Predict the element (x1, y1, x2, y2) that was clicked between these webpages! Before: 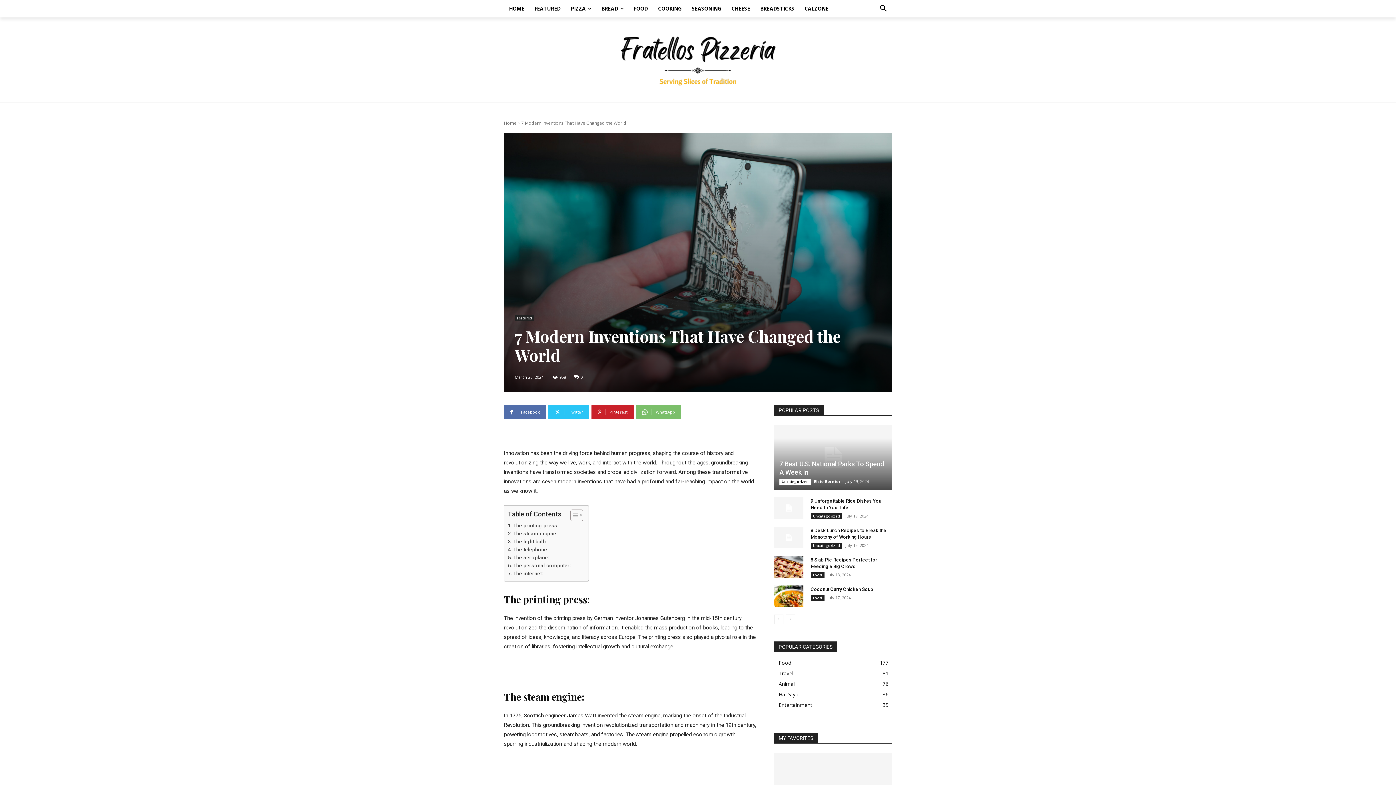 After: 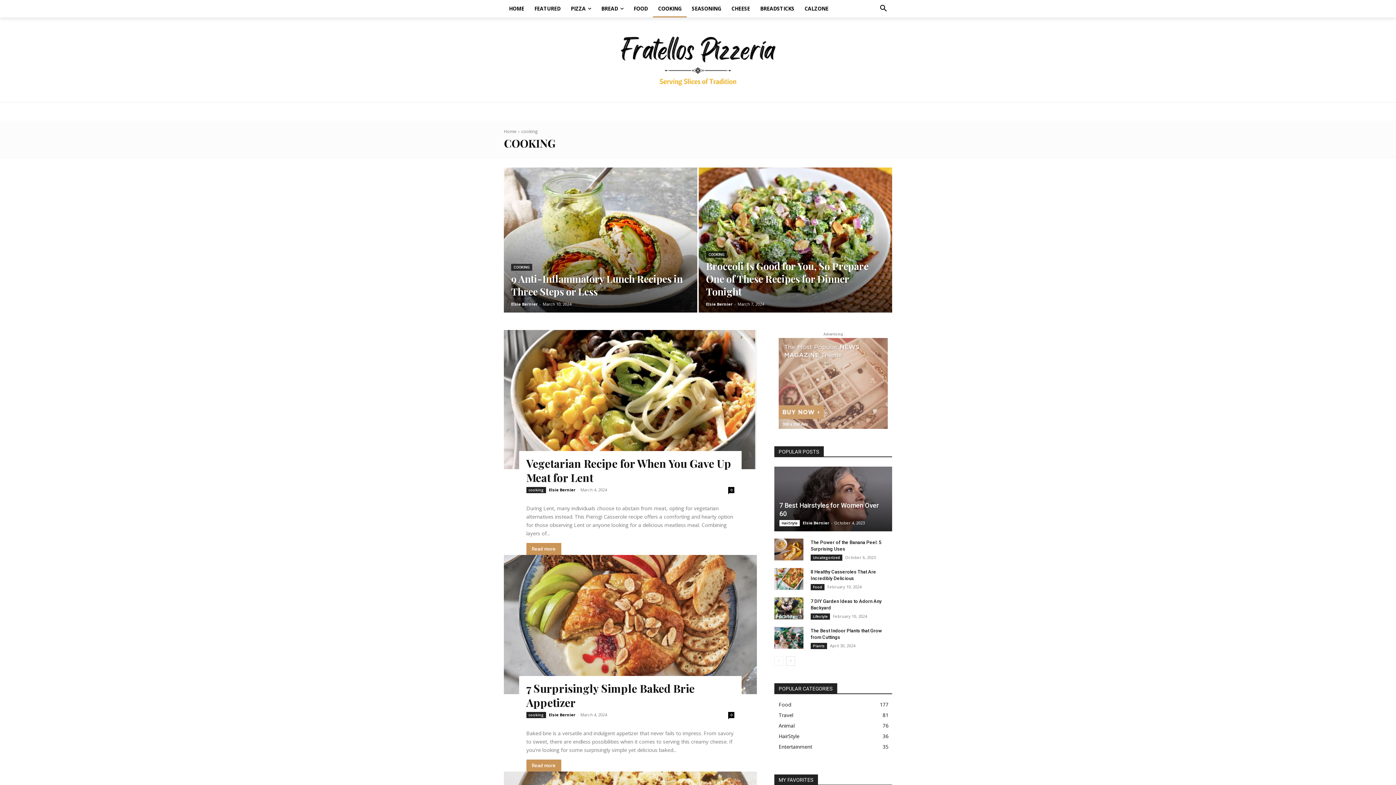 Action: label: COOKING bbox: (653, 0, 686, 17)